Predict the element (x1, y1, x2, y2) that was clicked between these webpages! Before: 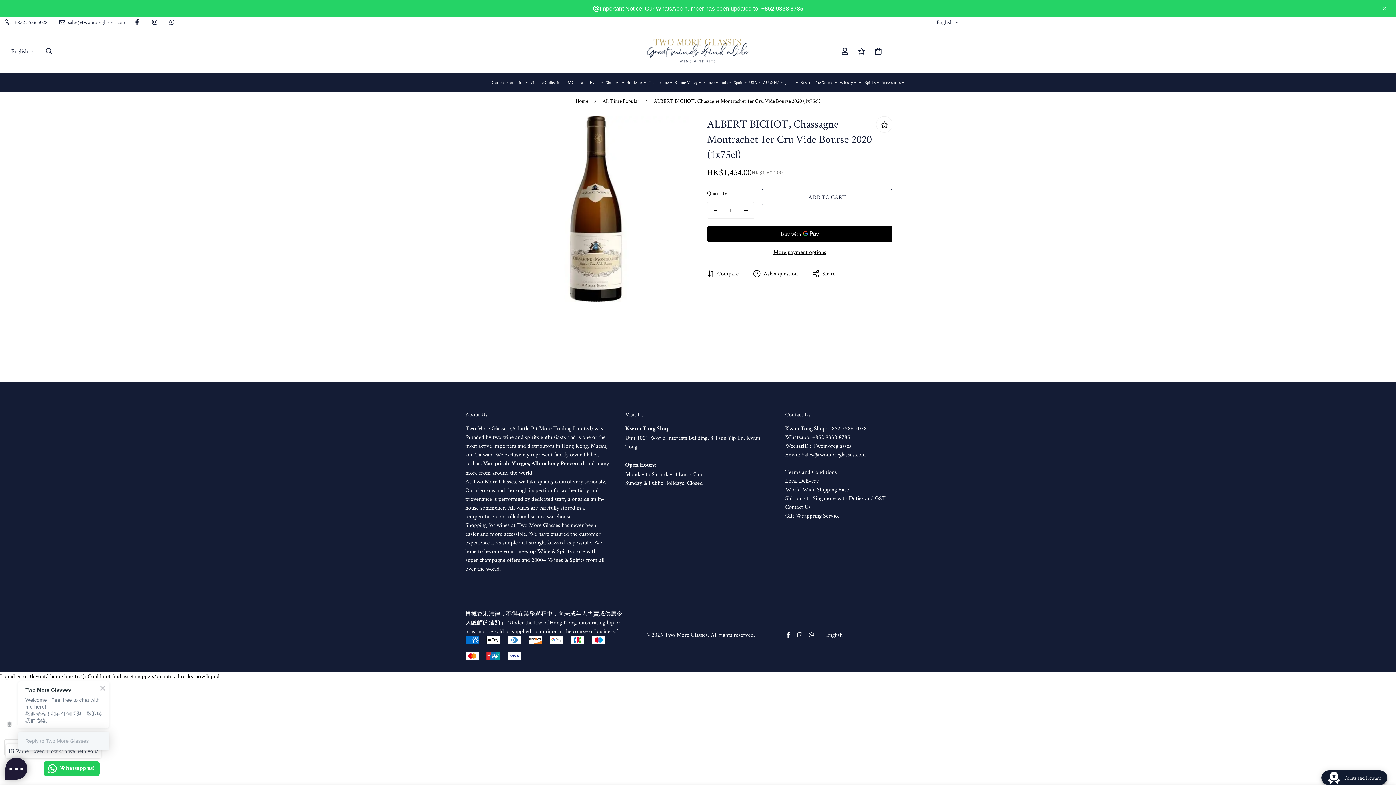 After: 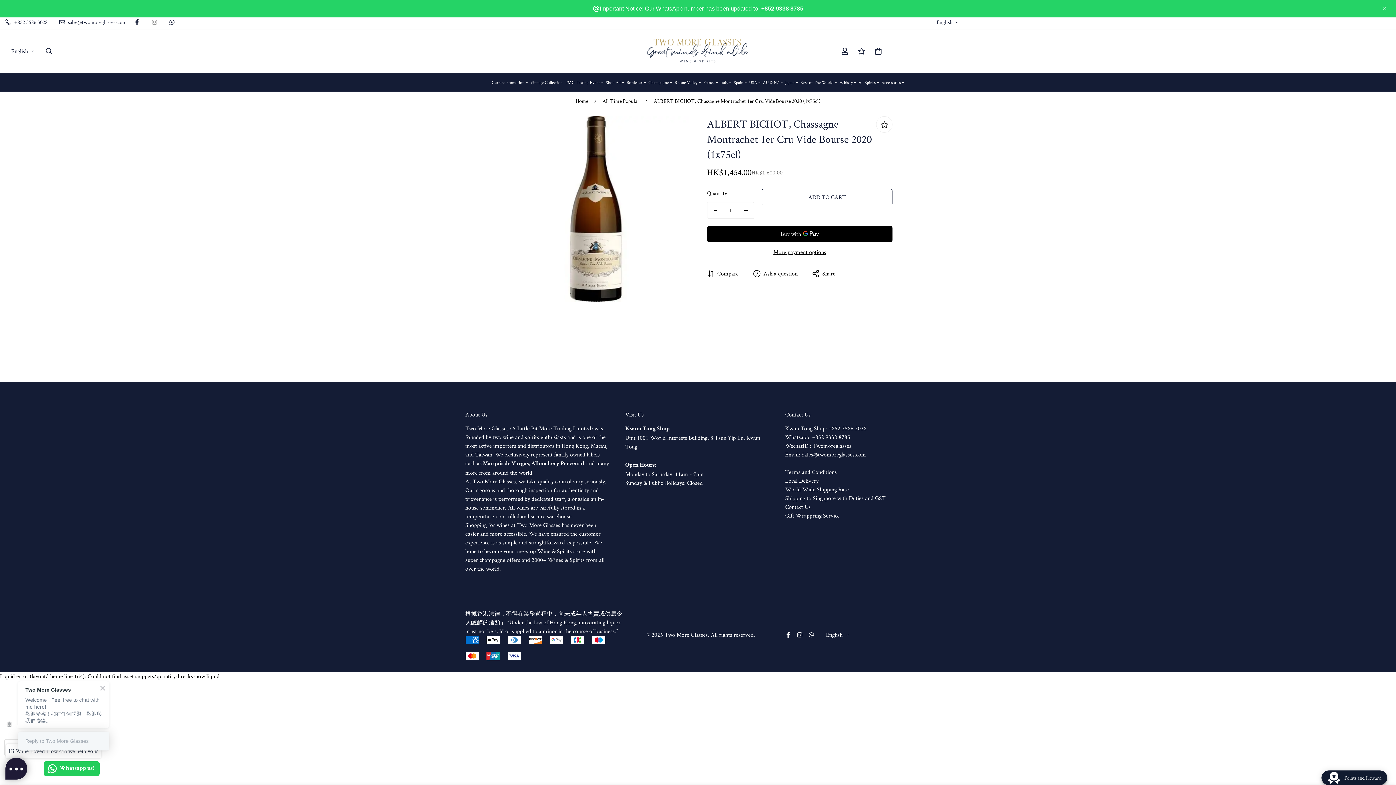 Action: bbox: (145, 19, 163, 24) label: Instagram